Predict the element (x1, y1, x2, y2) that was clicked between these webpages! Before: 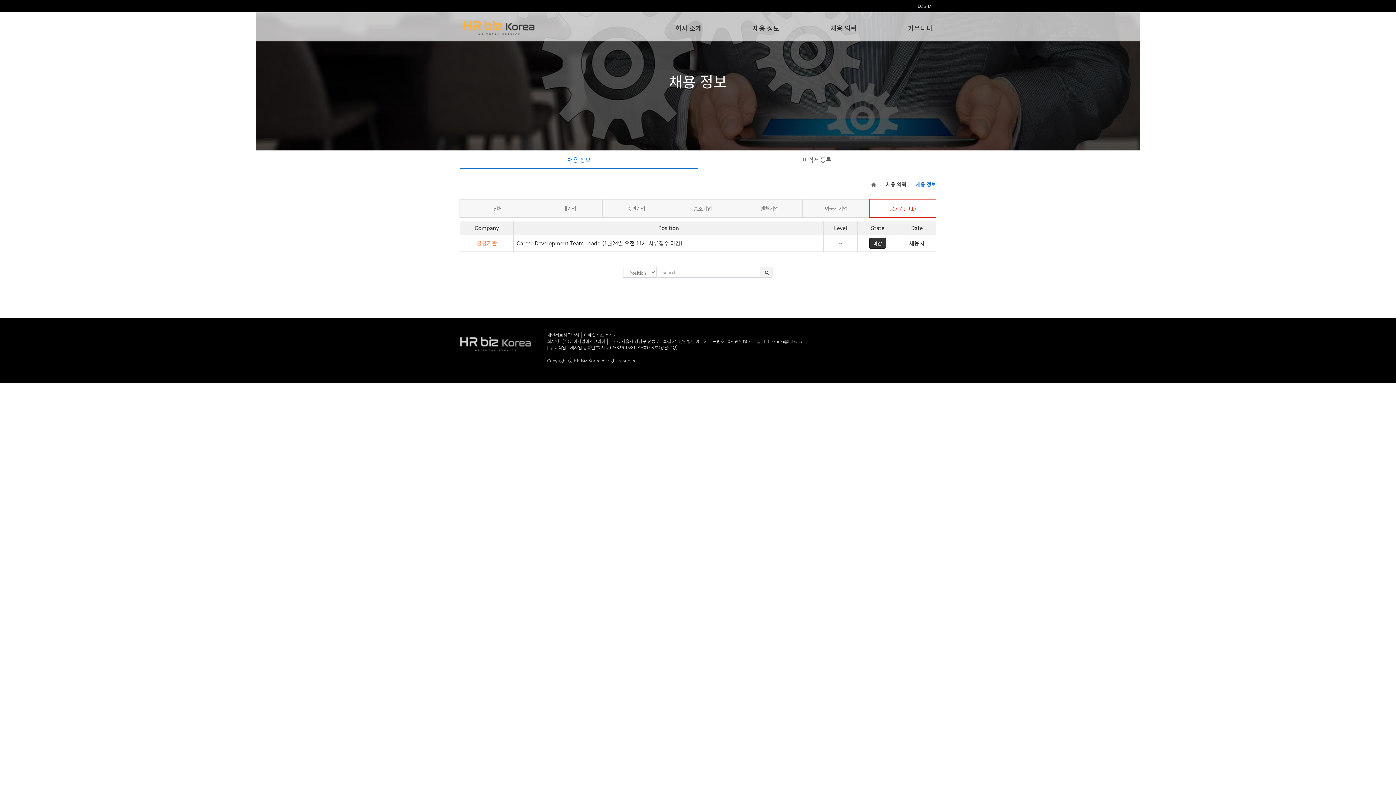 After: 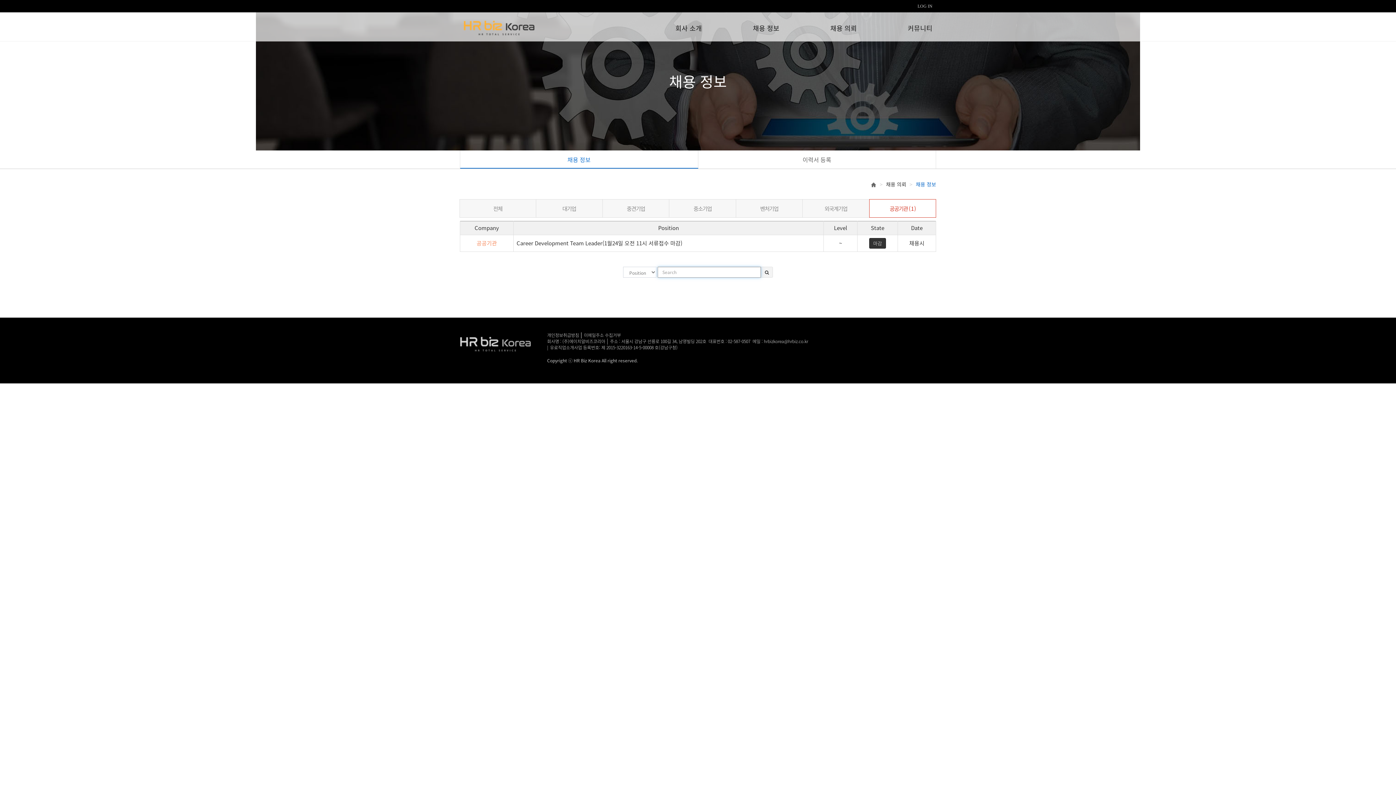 Action: bbox: (761, 266, 773, 277)